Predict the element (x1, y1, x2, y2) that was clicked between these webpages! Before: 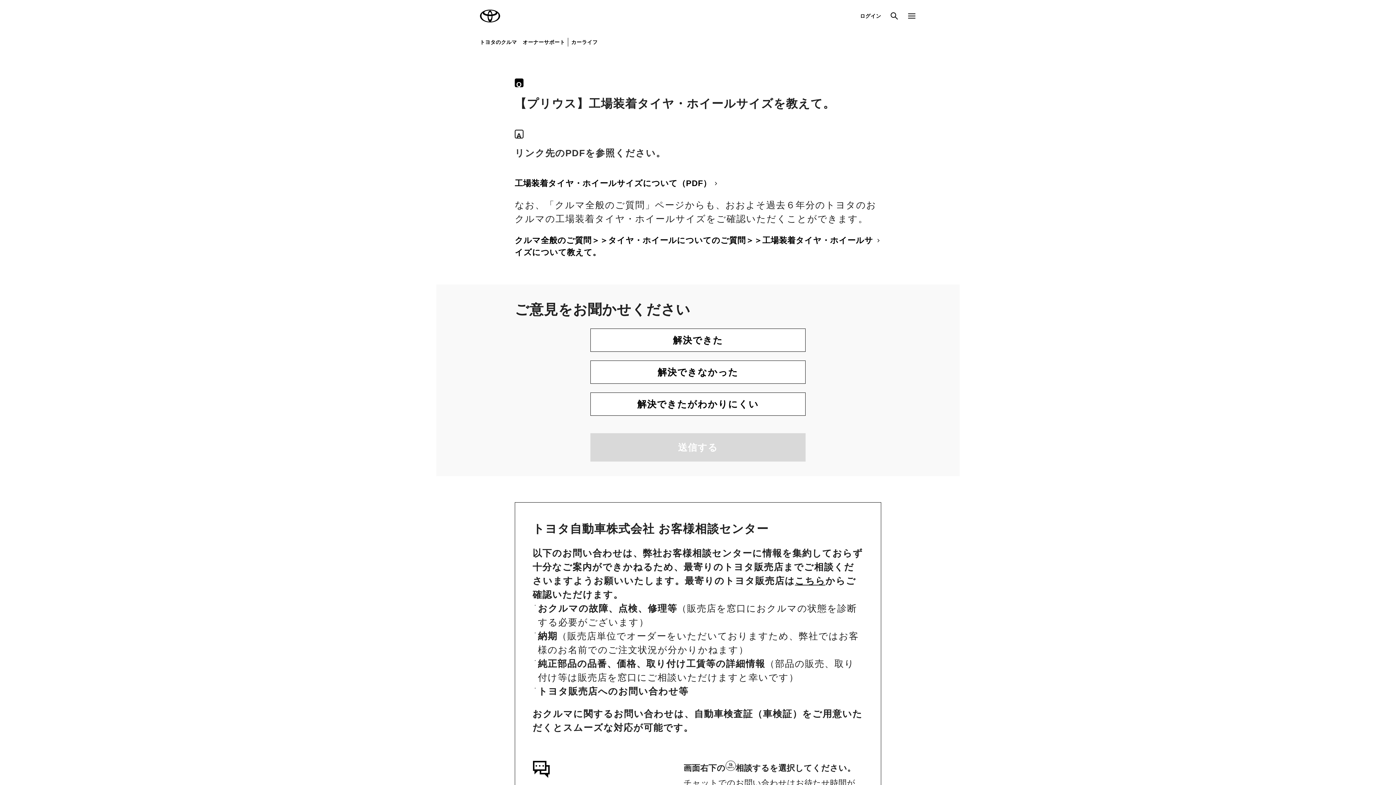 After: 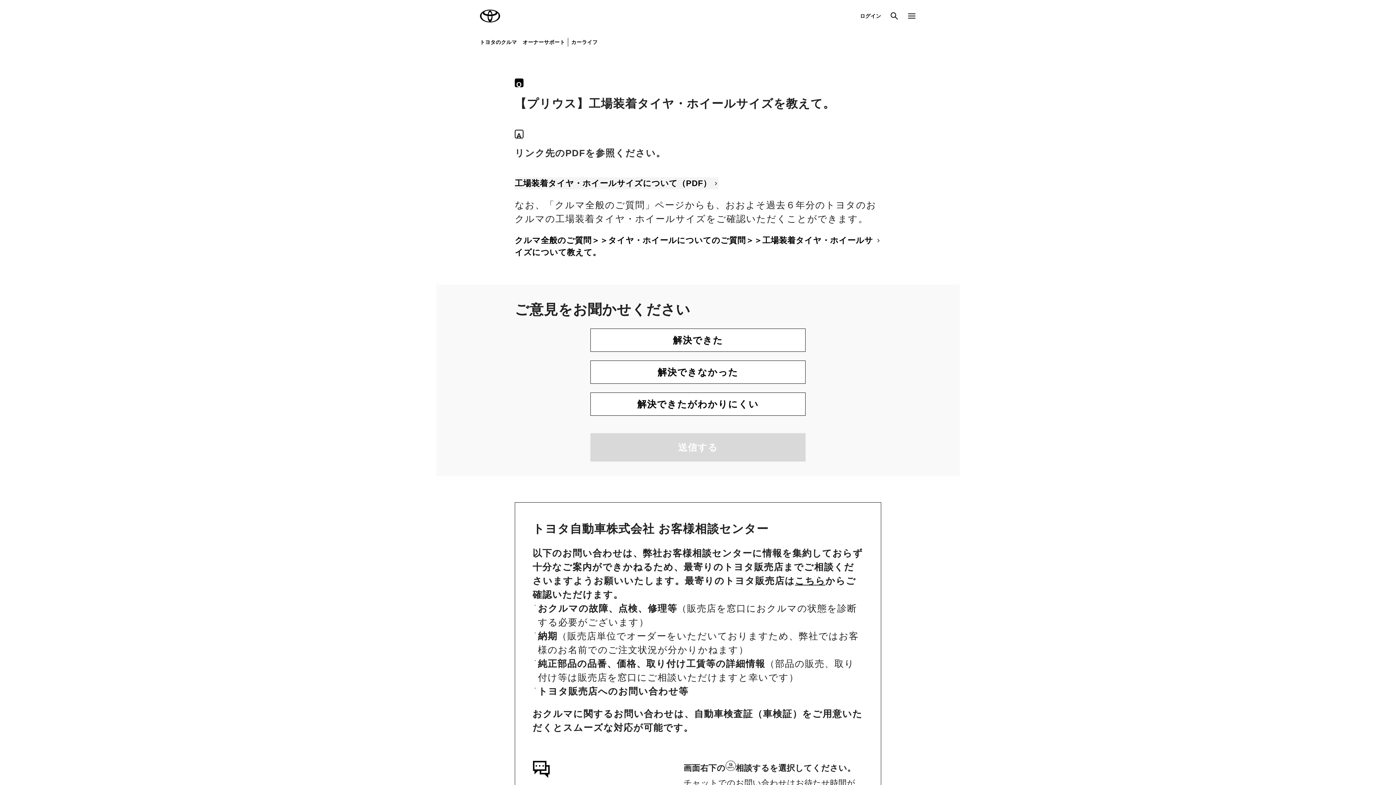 Action: label: 工場装着タイヤ・ホイールサイズについて（PDF） bbox: (514, 177, 718, 189)